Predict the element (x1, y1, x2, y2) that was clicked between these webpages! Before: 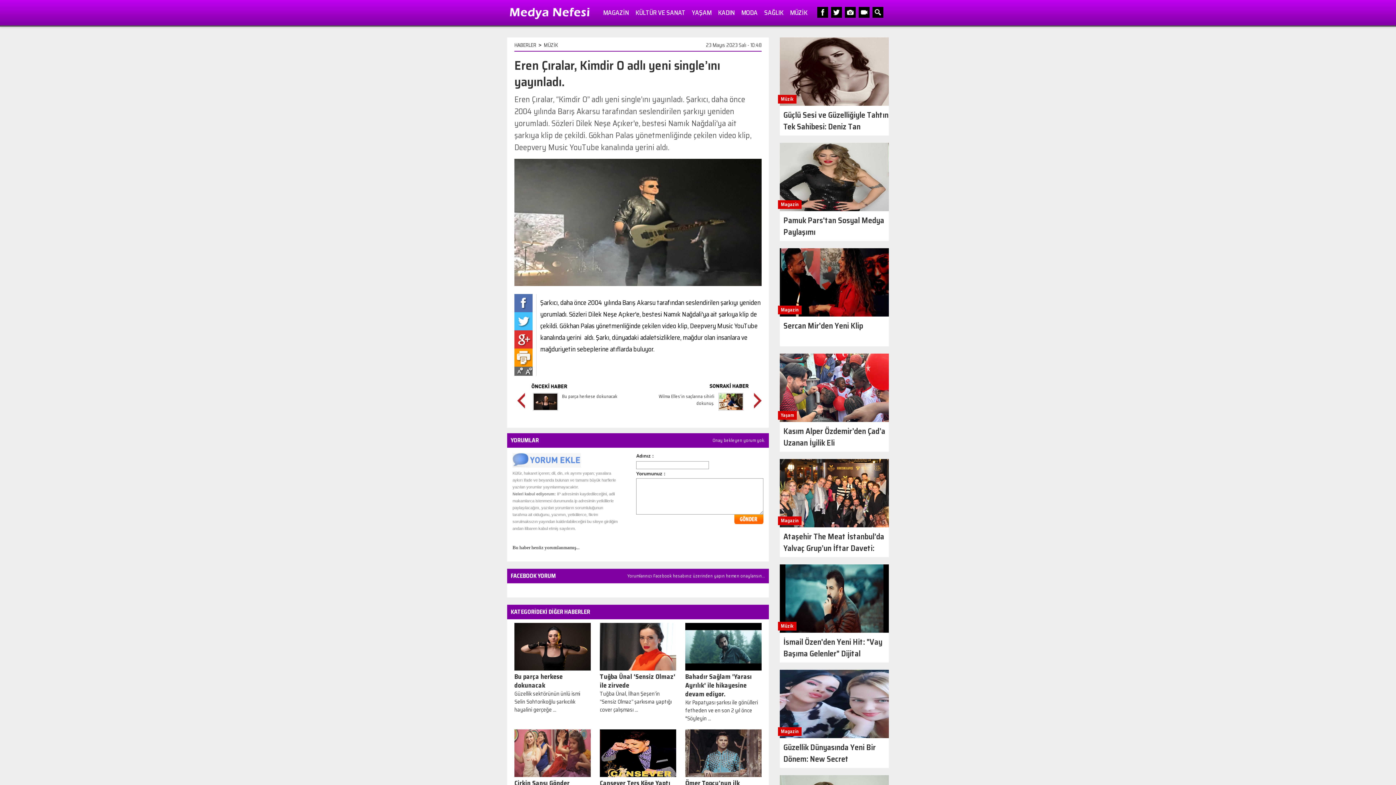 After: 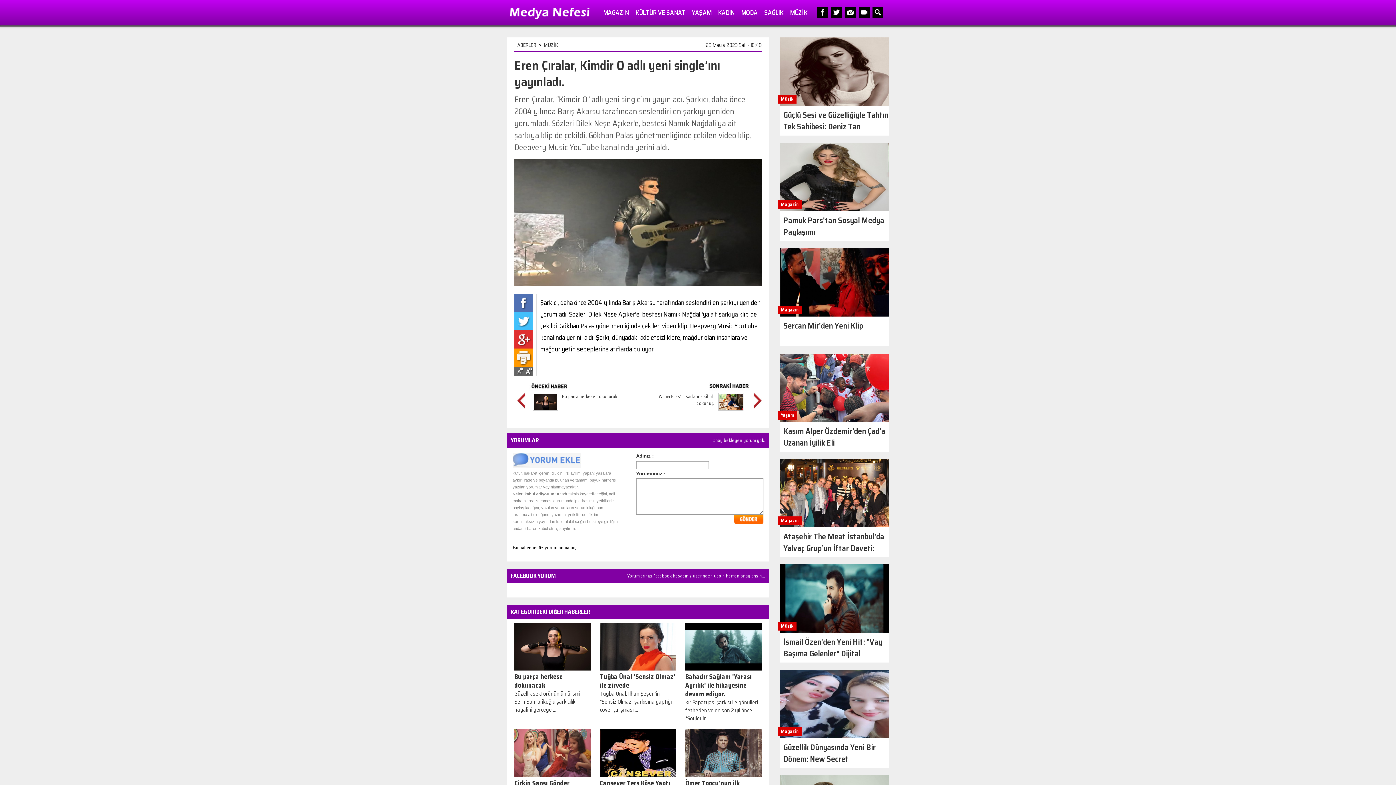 Action: bbox: (600, 772, 676, 779)